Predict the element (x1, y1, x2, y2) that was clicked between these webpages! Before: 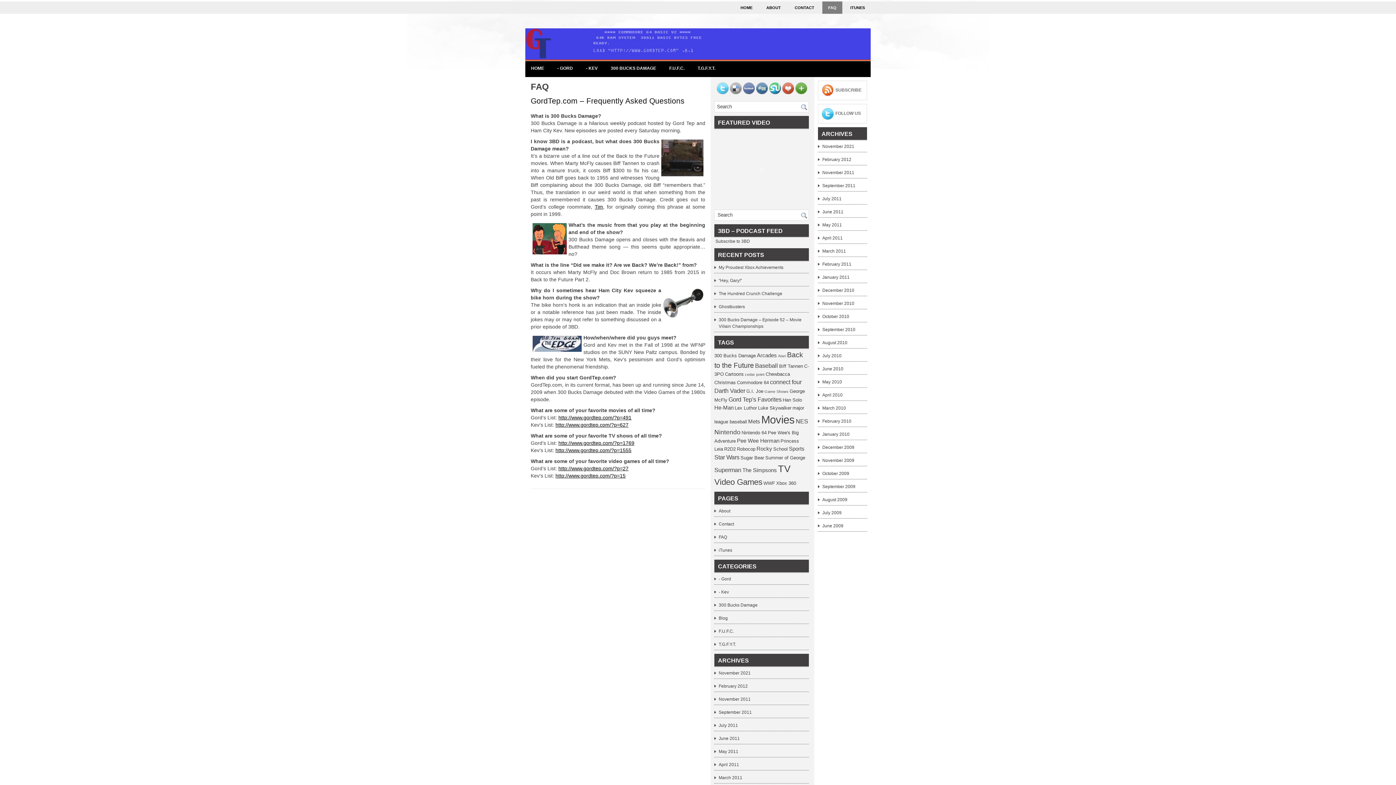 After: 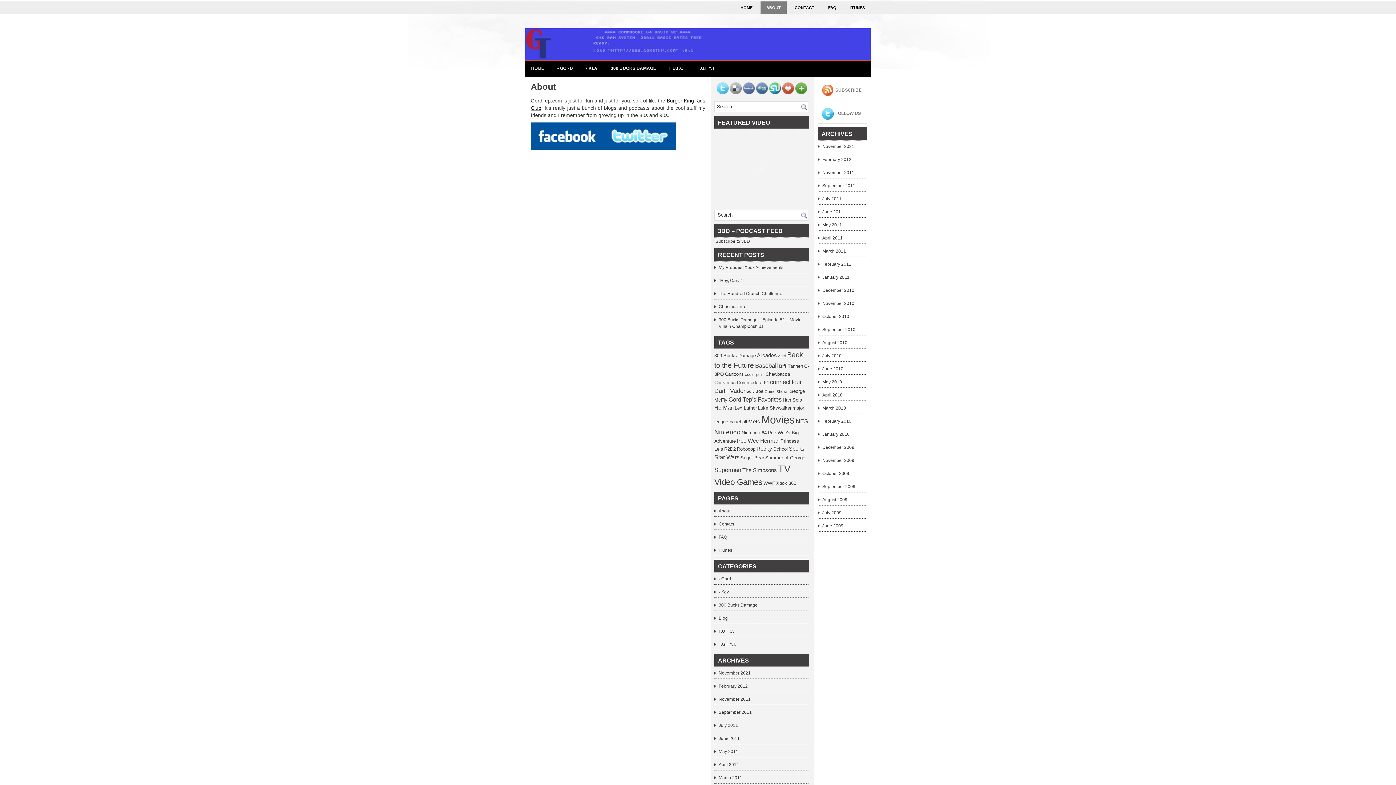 Action: label: ABOUT bbox: (760, 1, 786, 13)